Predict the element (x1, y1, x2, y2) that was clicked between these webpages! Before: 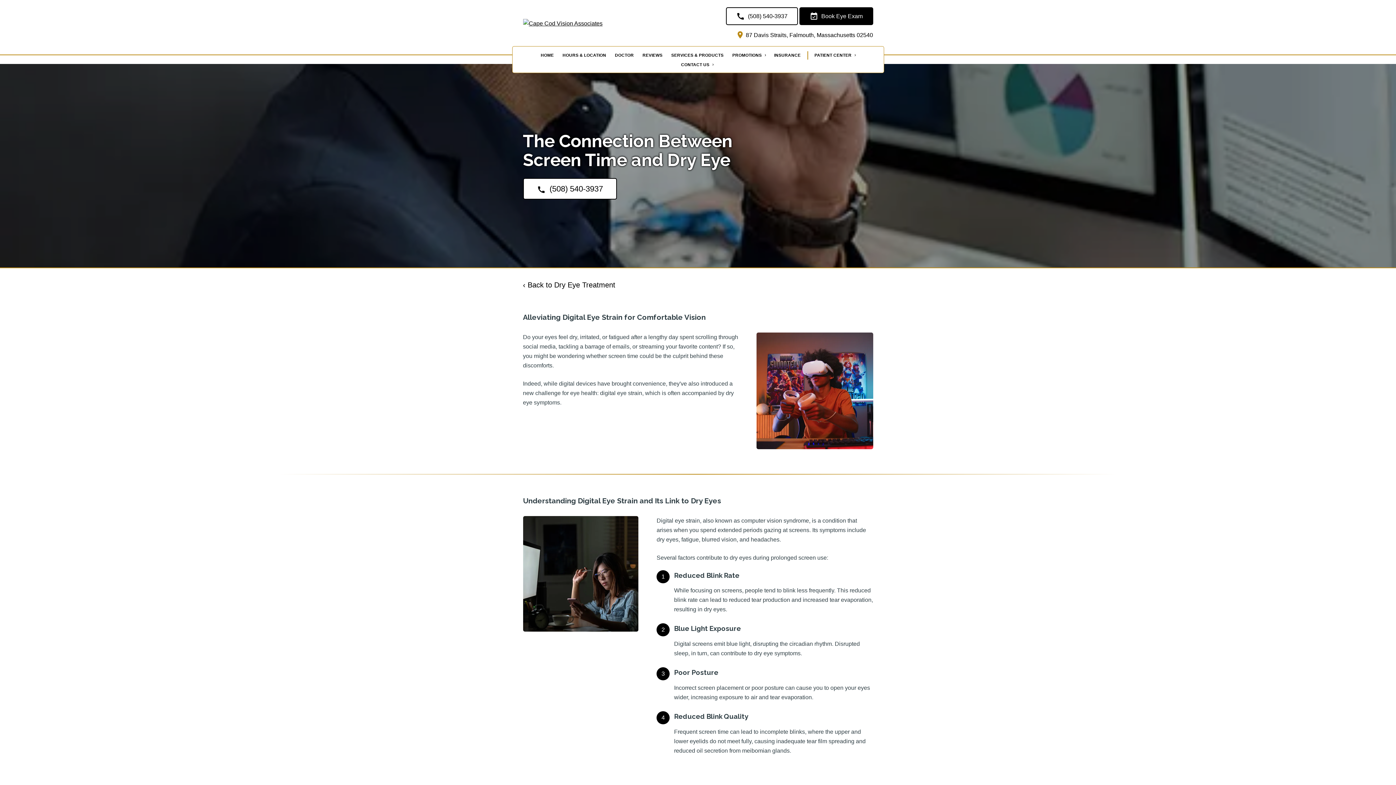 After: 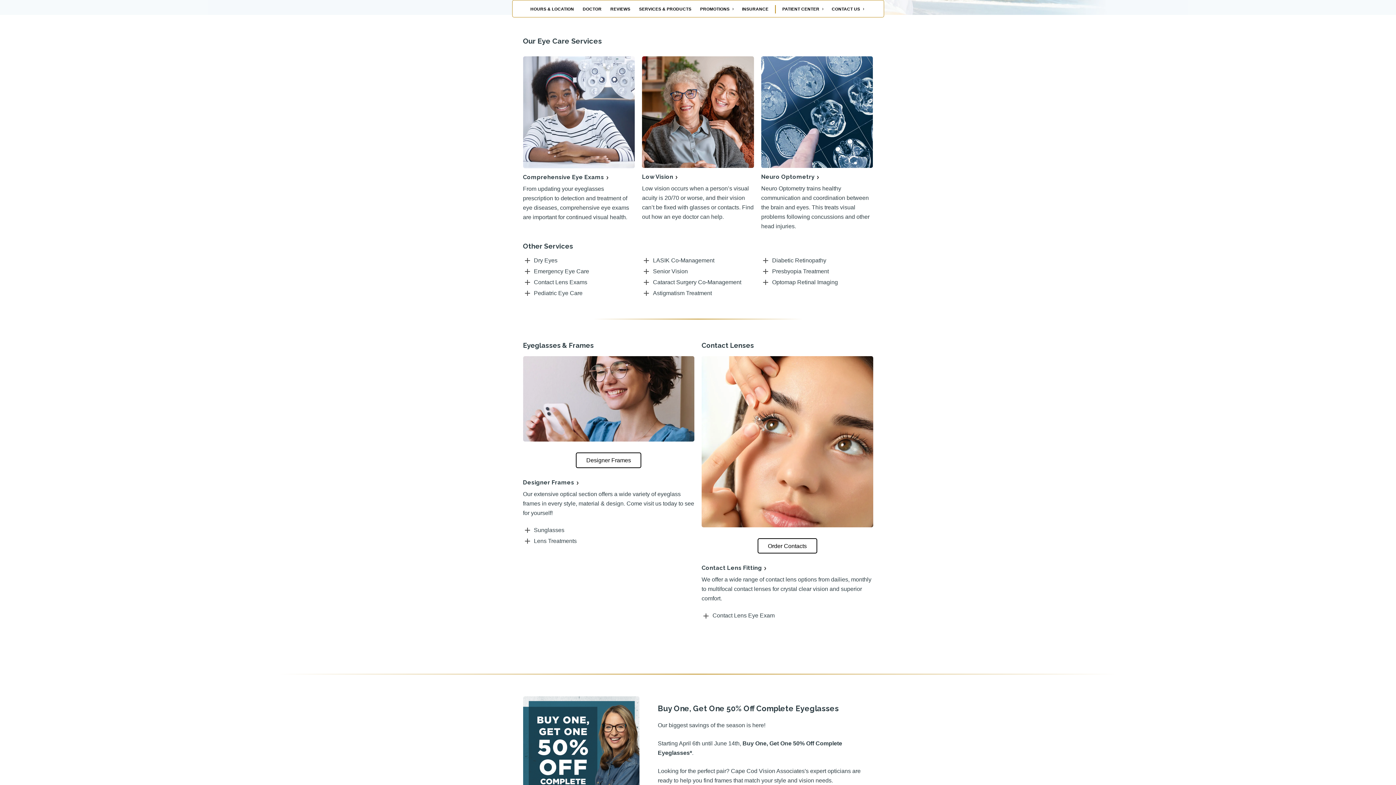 Action: label: SERVICES & PRODUCTS bbox: (667, 51, 727, 59)